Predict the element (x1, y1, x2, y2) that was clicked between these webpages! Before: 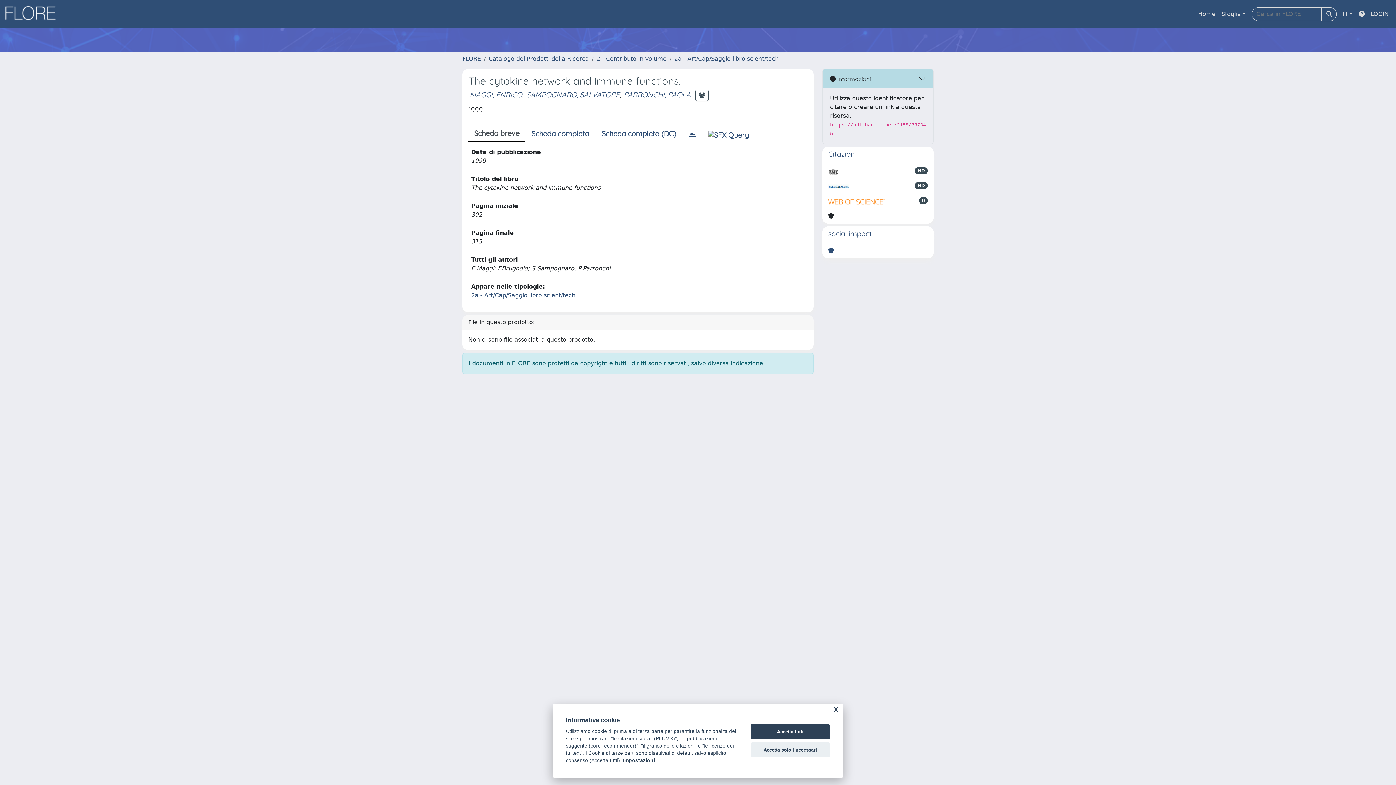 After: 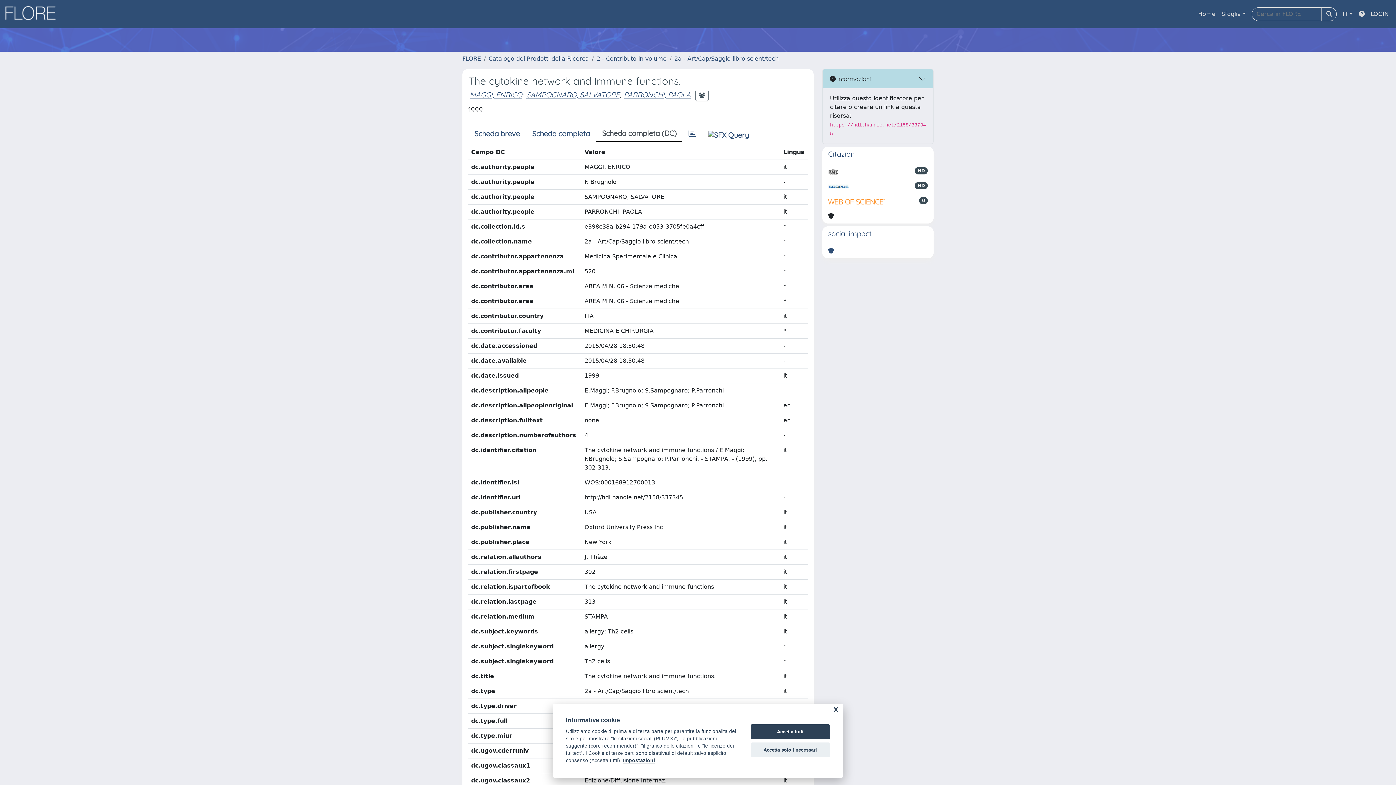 Action: label: Scheda completa (DC) bbox: (595, 126, 682, 141)